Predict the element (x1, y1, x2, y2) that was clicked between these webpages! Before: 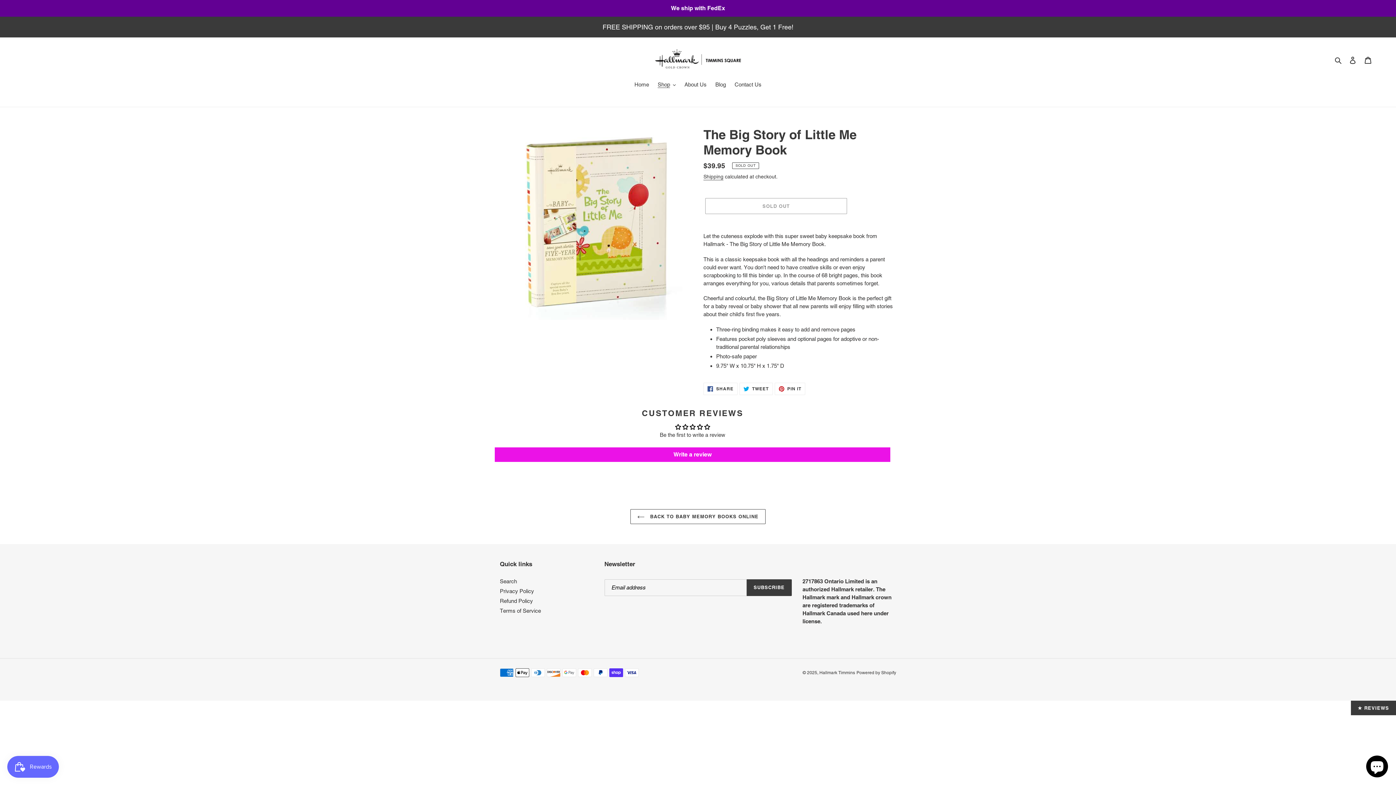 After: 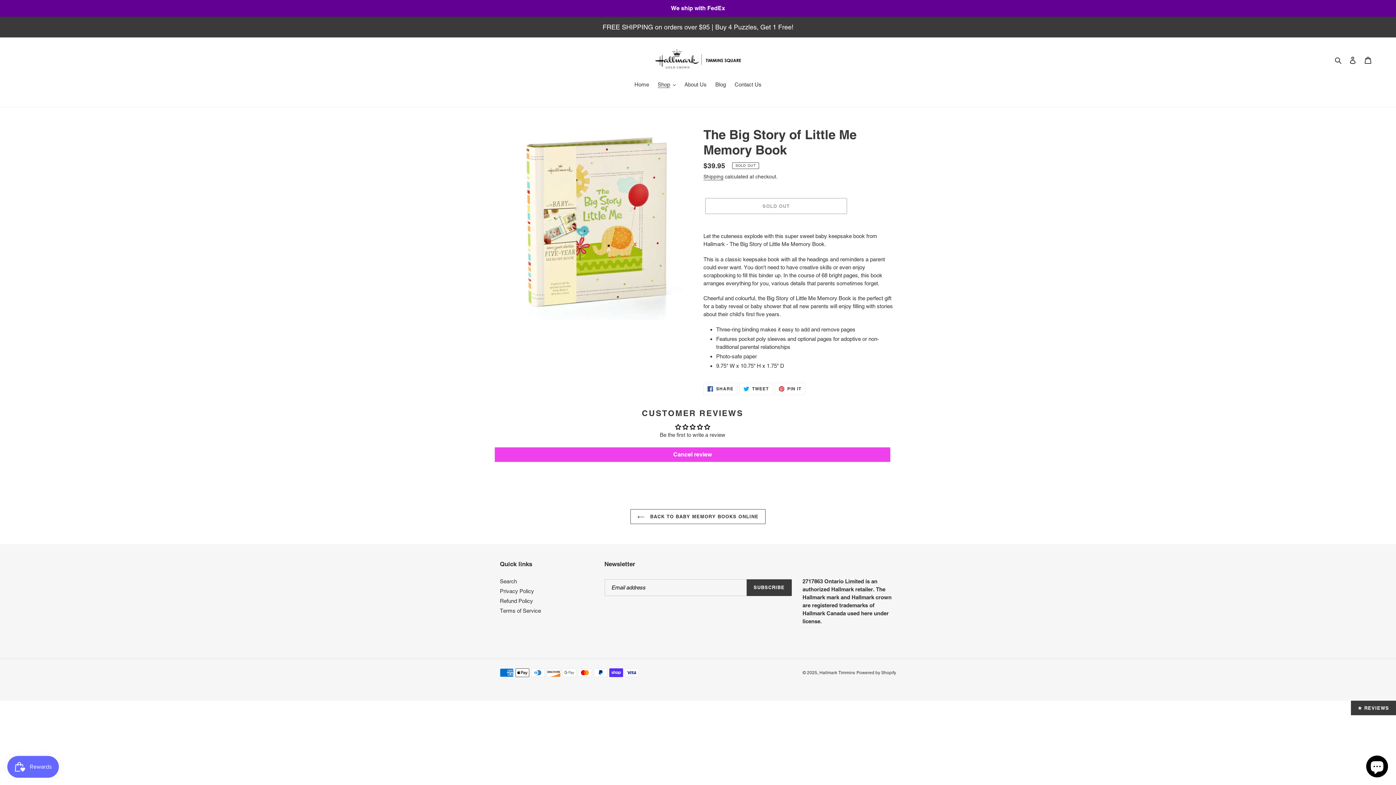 Action: label: Write a review bbox: (494, 447, 890, 462)